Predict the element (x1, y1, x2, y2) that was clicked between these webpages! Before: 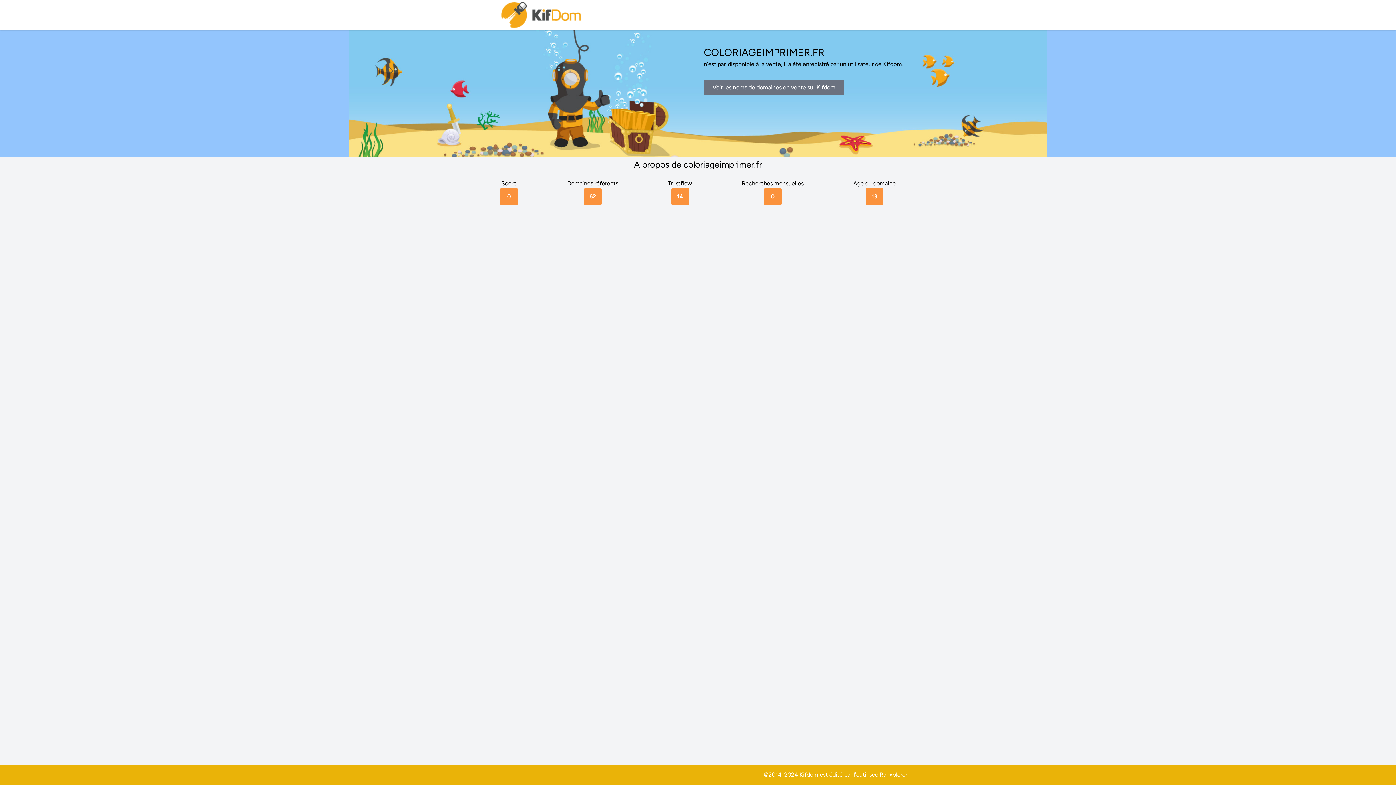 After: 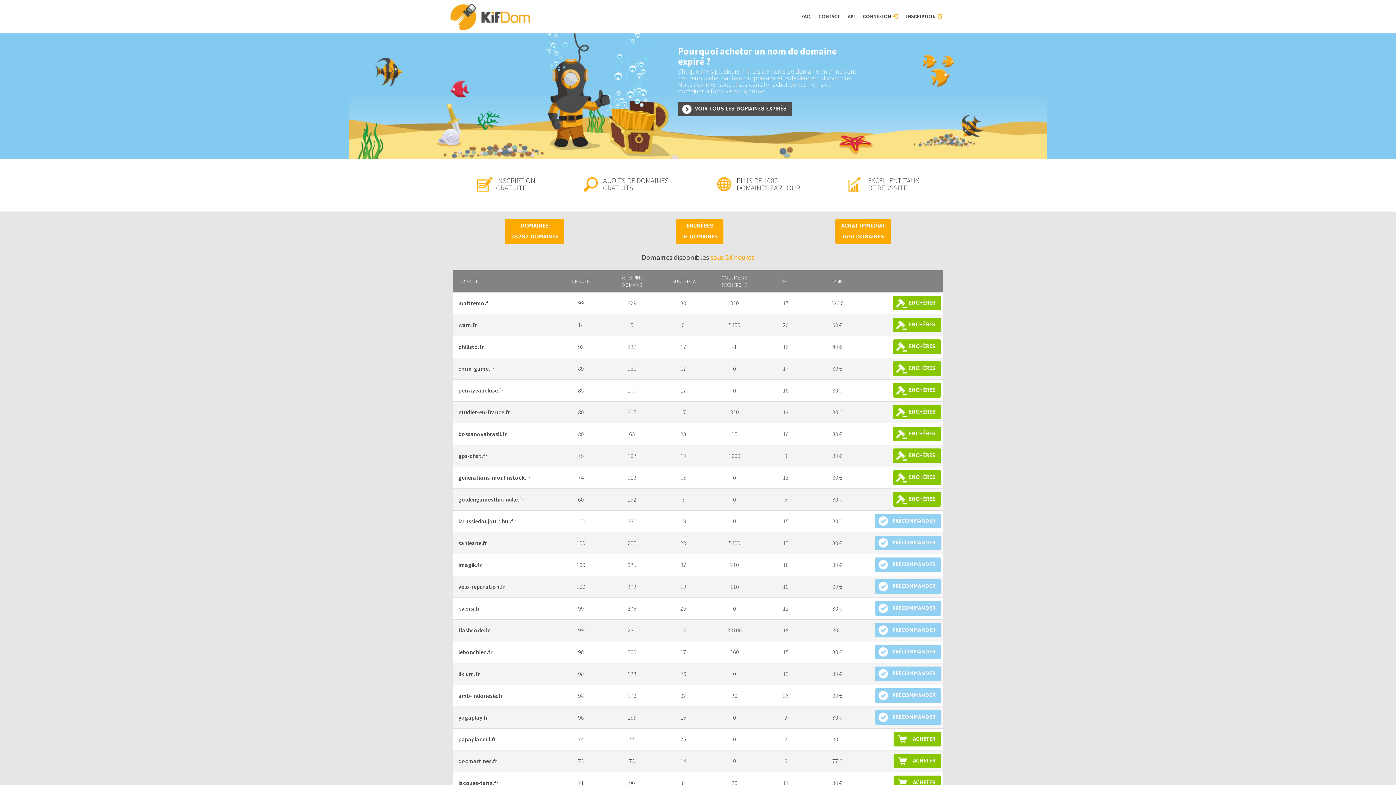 Action: bbox: (500, 0, 583, 30)